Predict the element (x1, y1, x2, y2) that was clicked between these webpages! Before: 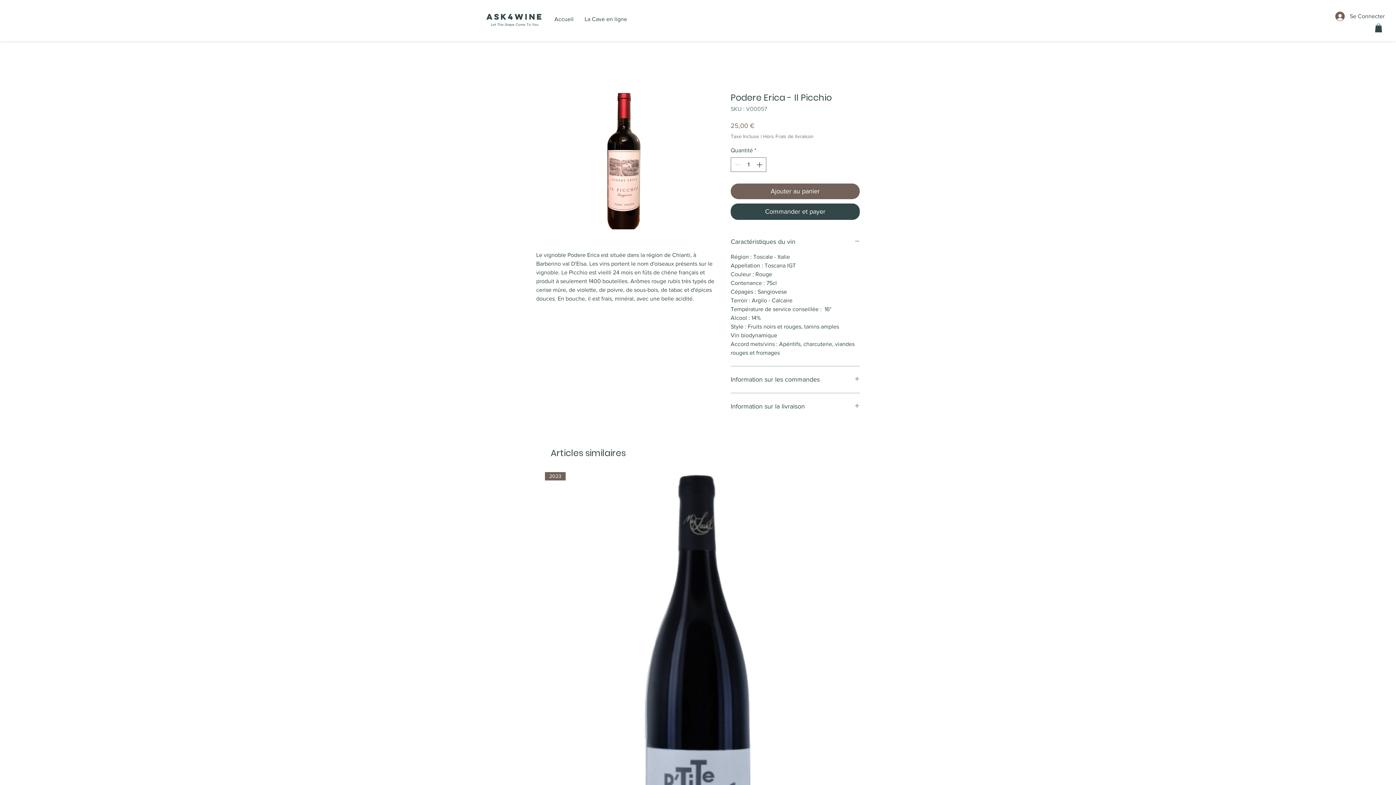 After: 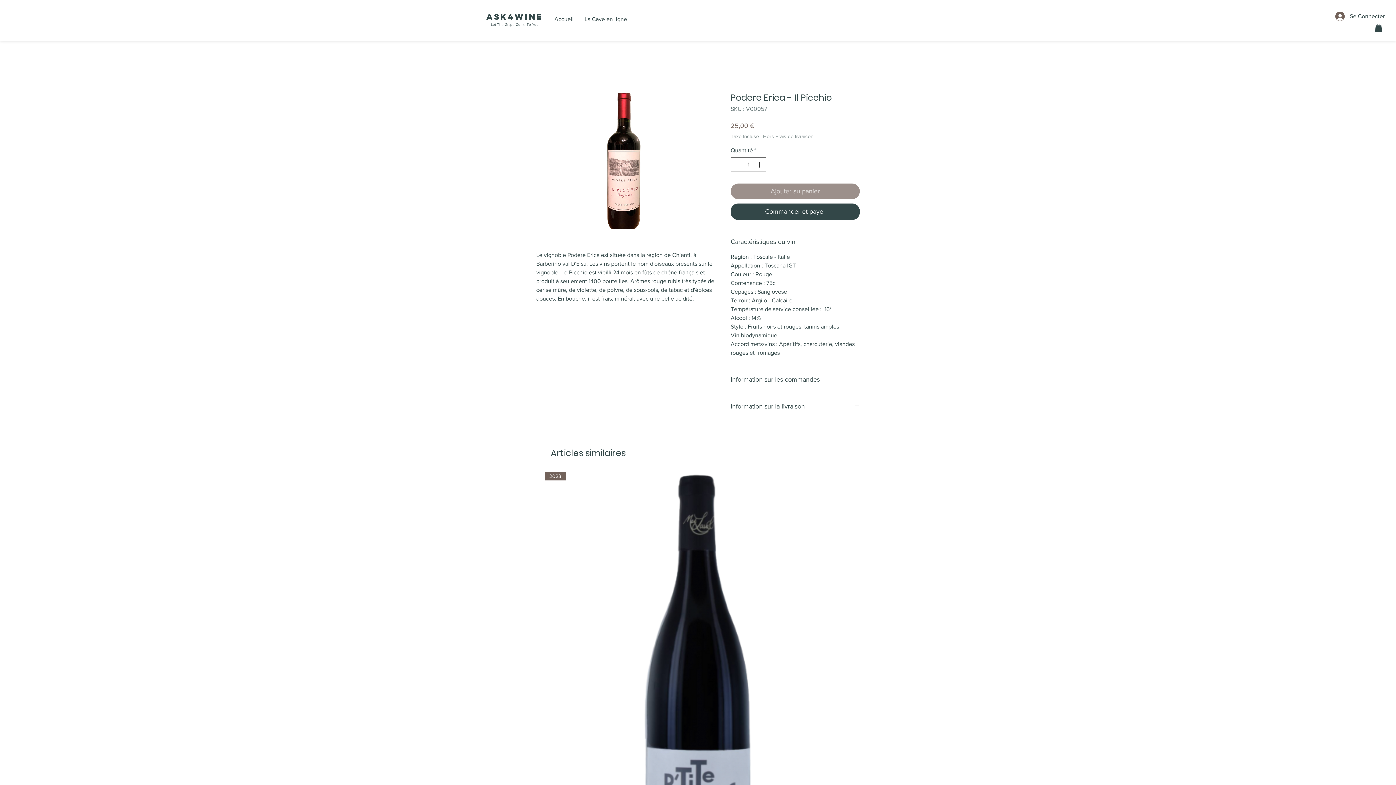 Action: bbox: (730, 183, 860, 199) label: Ajouter au panier